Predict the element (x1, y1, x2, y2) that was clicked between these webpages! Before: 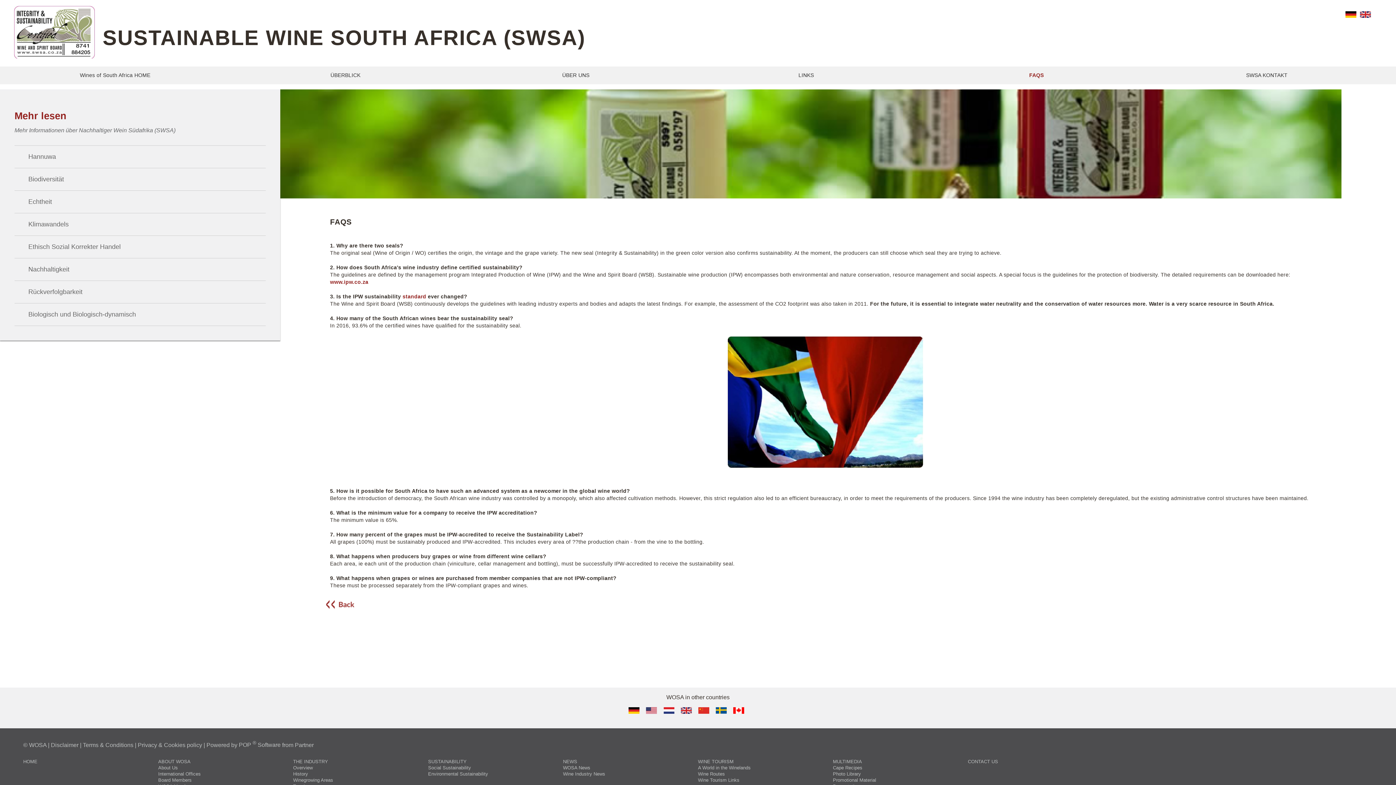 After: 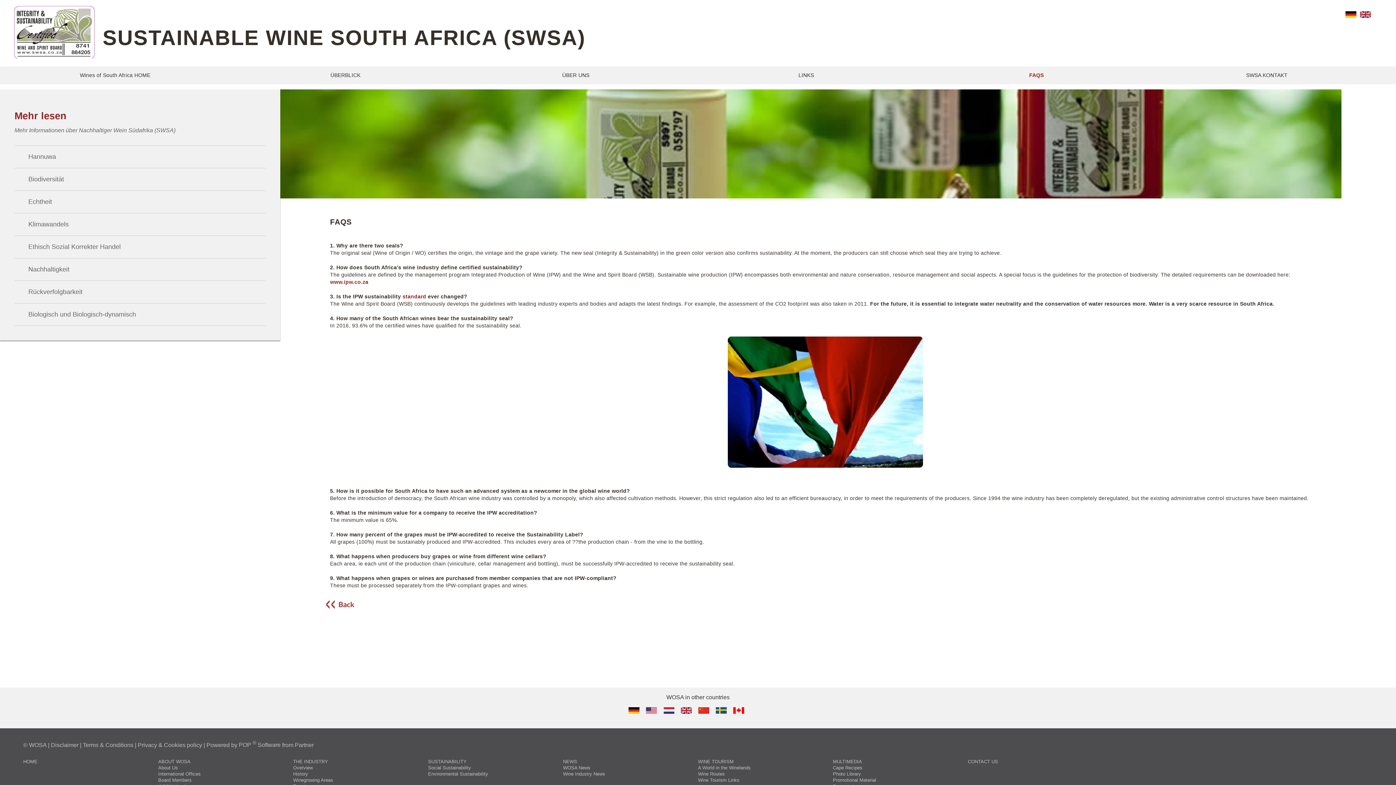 Action: bbox: (681, 708, 692, 715)